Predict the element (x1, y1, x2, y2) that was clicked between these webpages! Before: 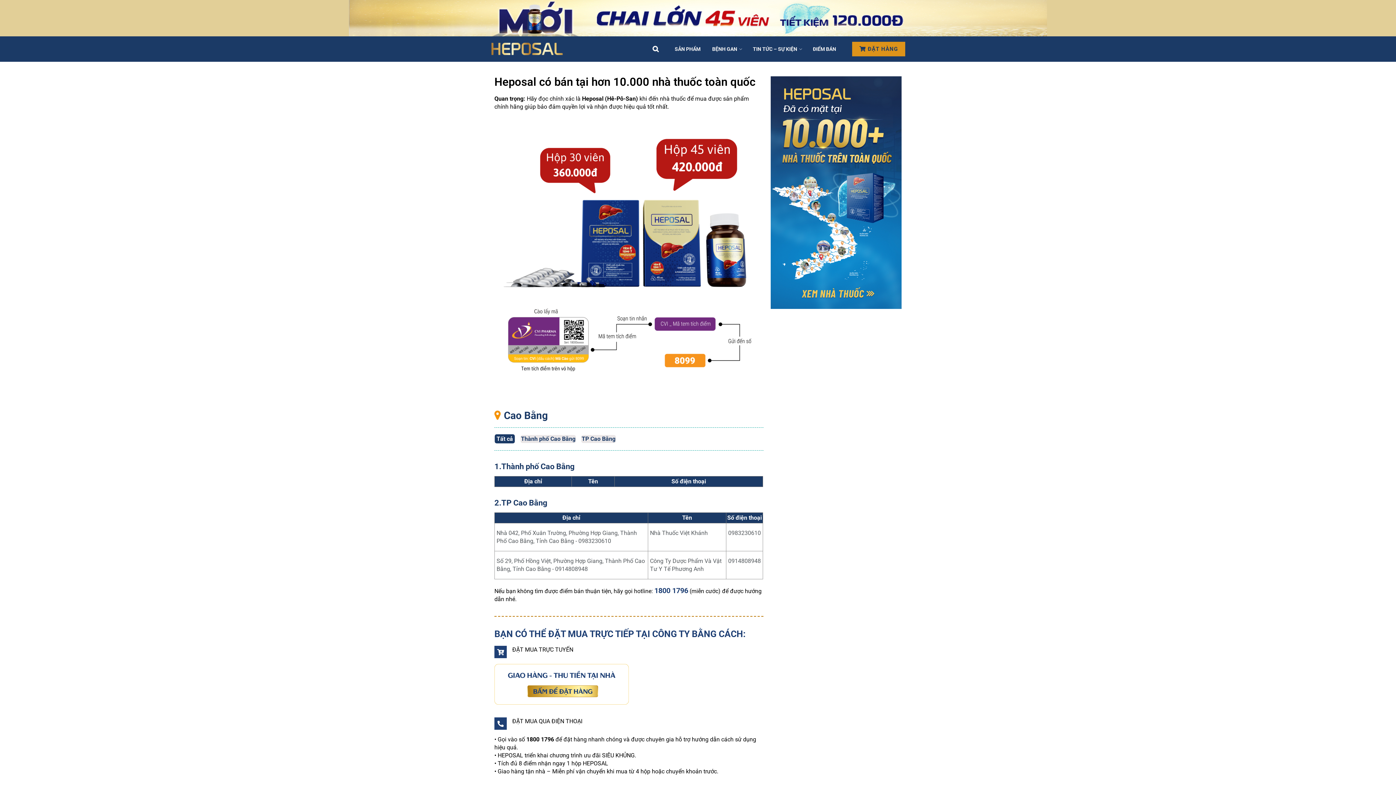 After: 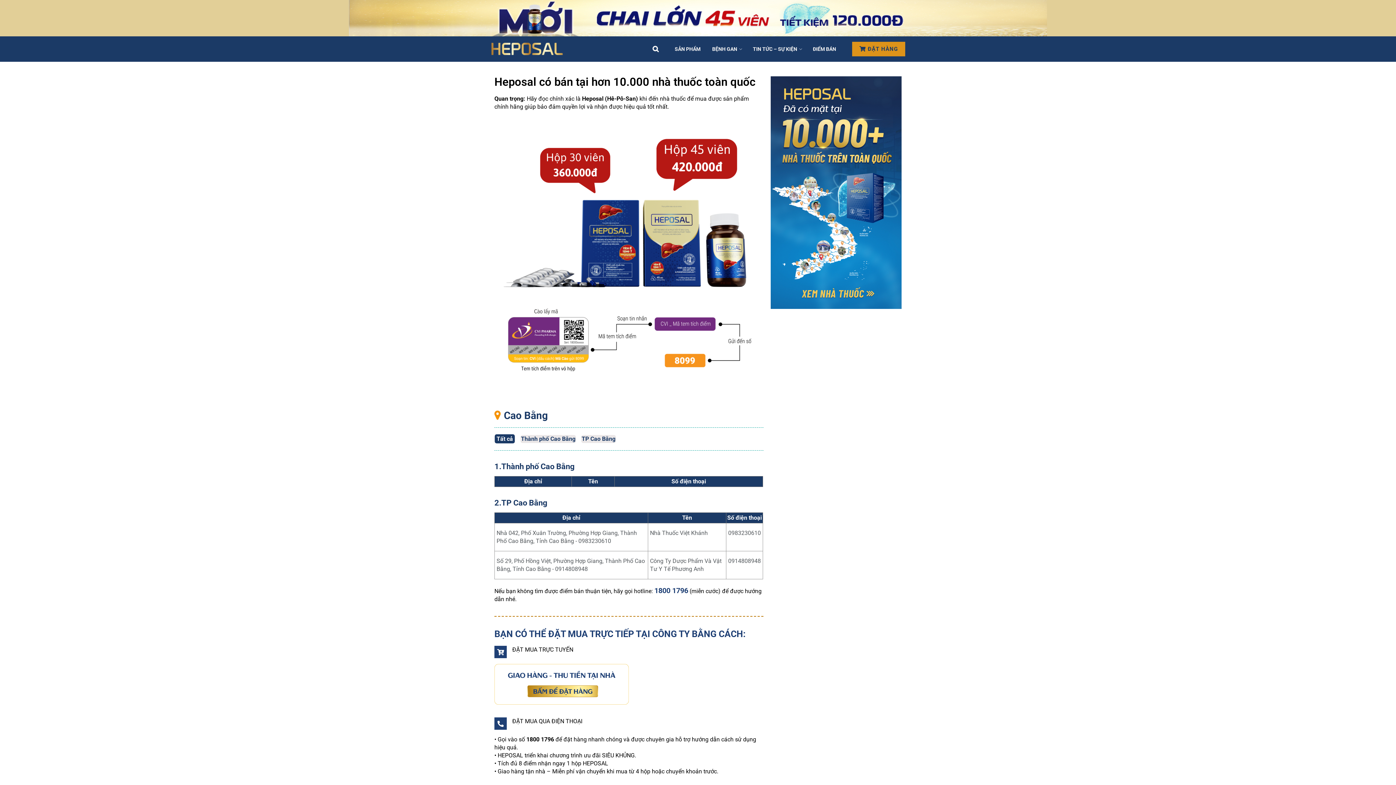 Action: bbox: (494, 664, 763, 705)